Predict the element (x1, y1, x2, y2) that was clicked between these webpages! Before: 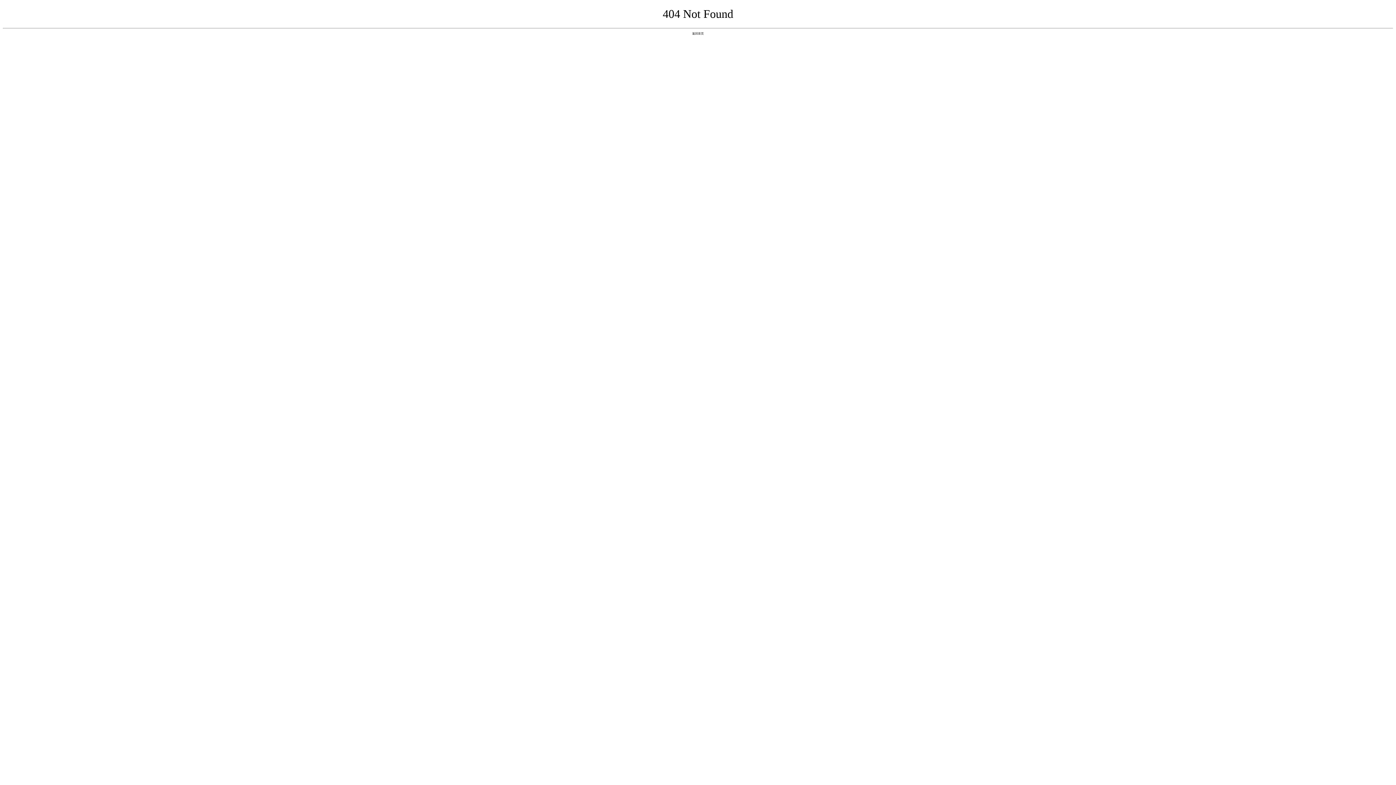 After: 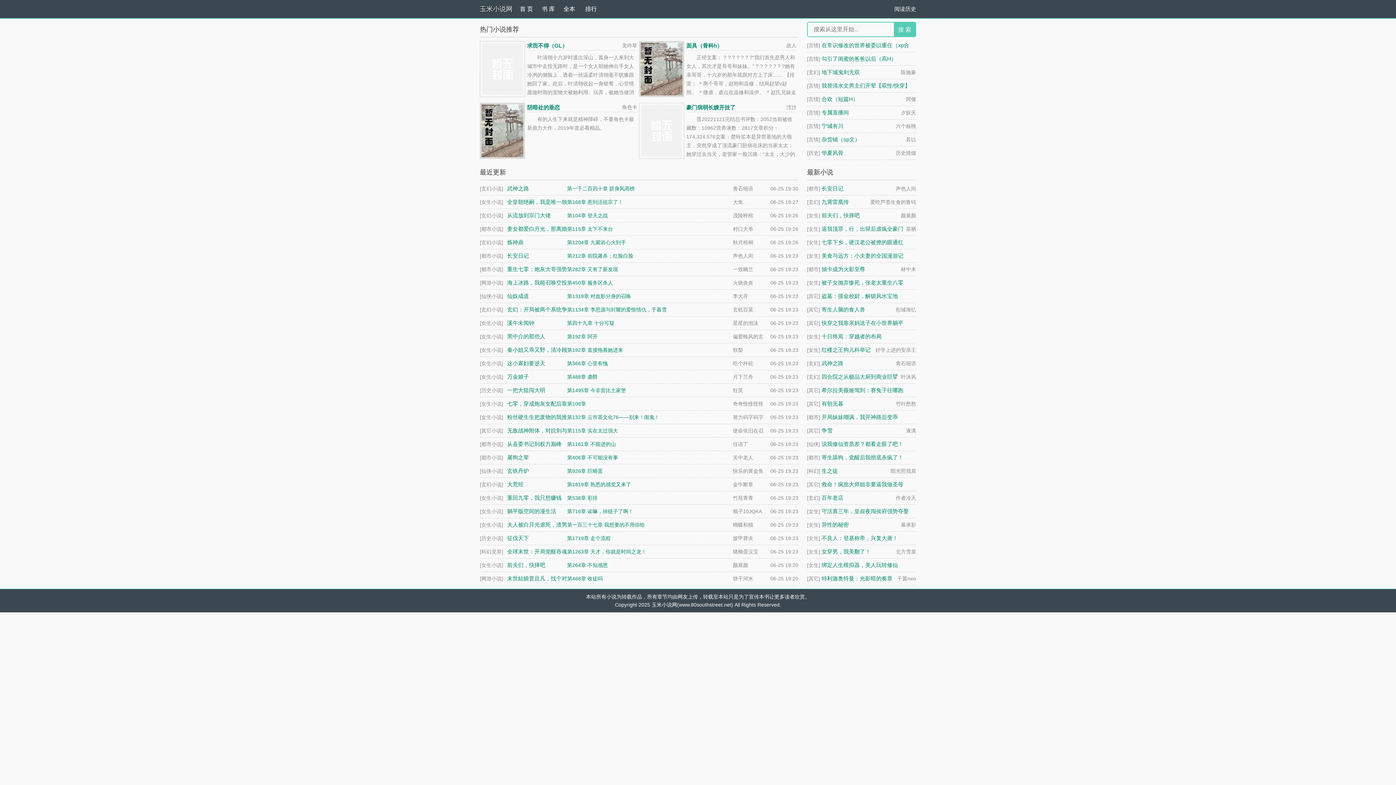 Action: label: 返回首页 bbox: (692, 31, 704, 35)